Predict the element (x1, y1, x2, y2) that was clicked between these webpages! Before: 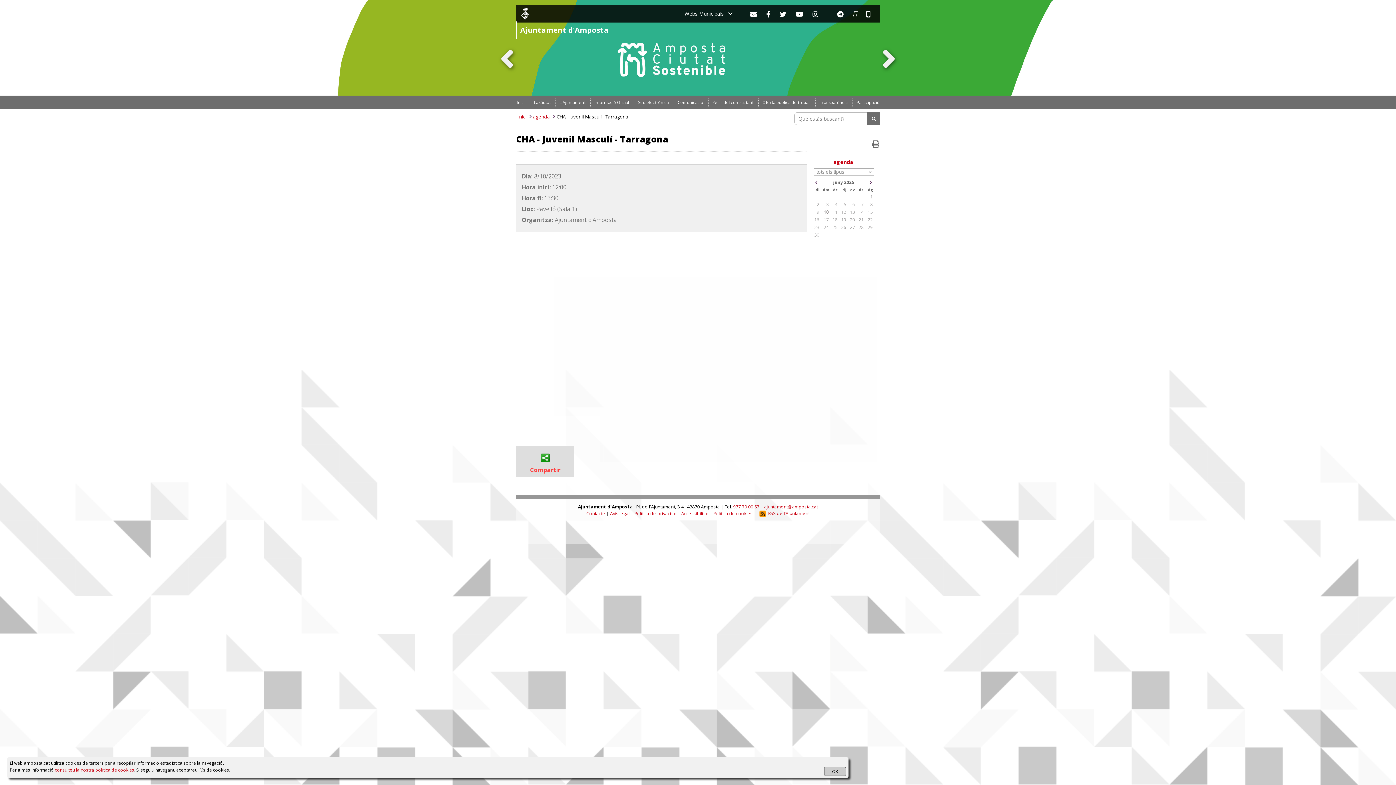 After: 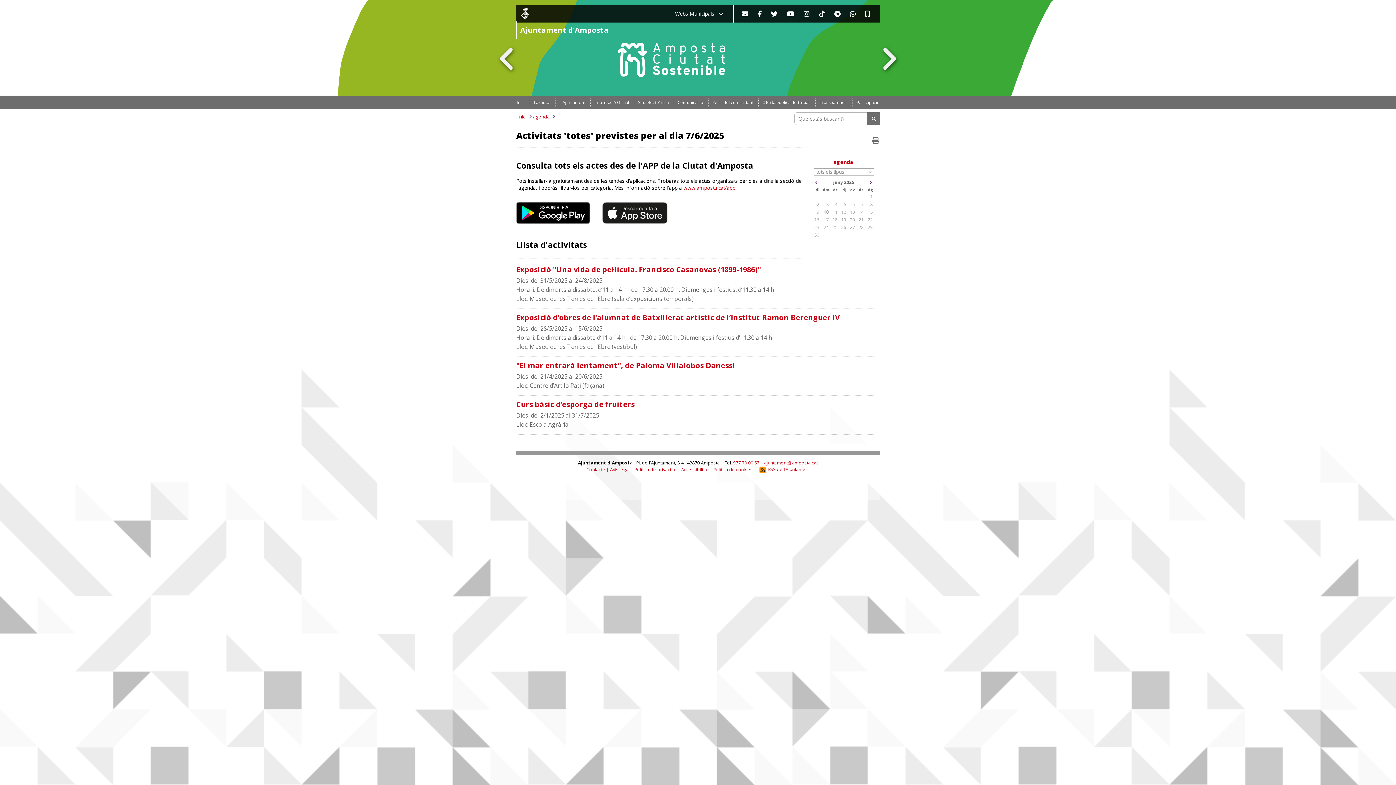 Action: bbox: (856, 201, 863, 207) label: 7